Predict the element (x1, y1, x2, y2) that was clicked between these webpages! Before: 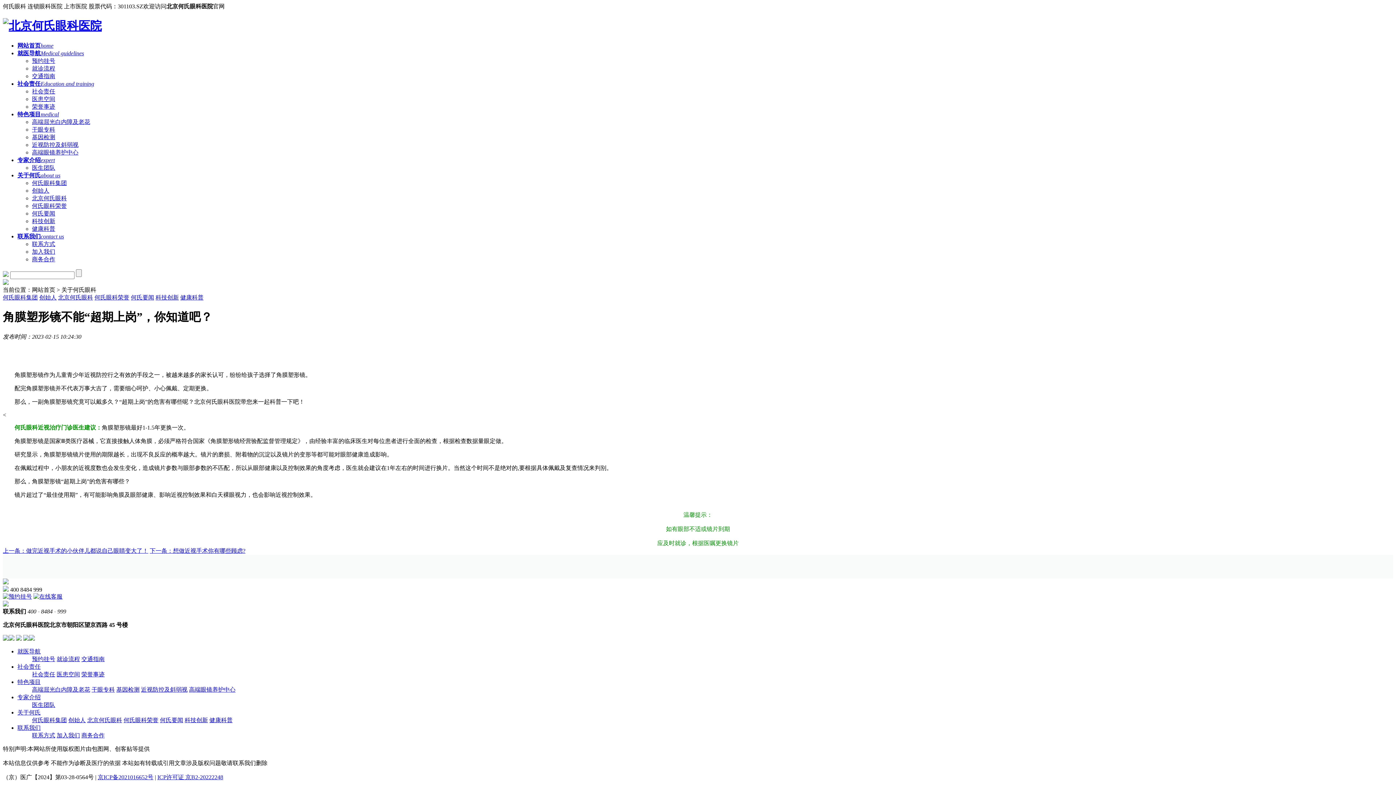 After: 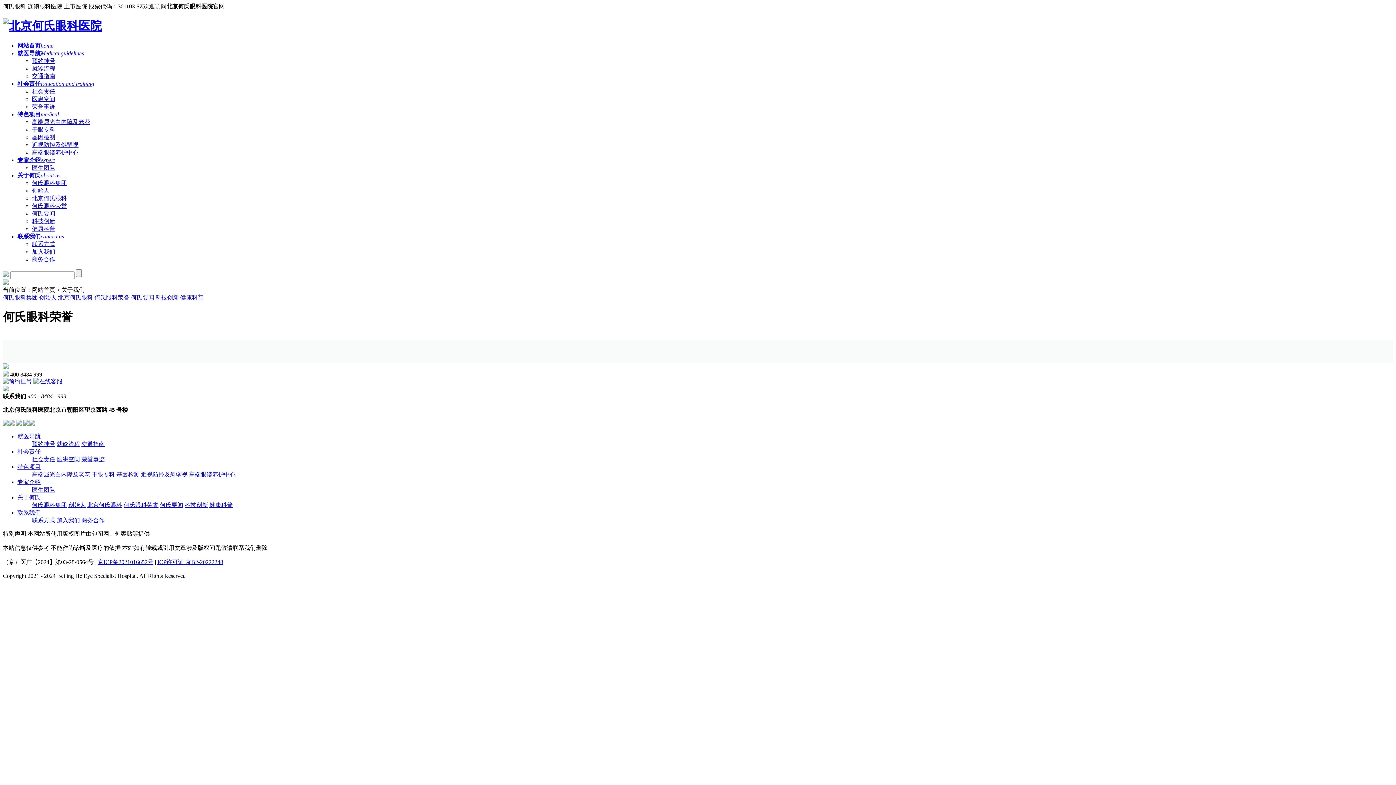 Action: bbox: (123, 717, 158, 723) label: 何氏眼科荣誉